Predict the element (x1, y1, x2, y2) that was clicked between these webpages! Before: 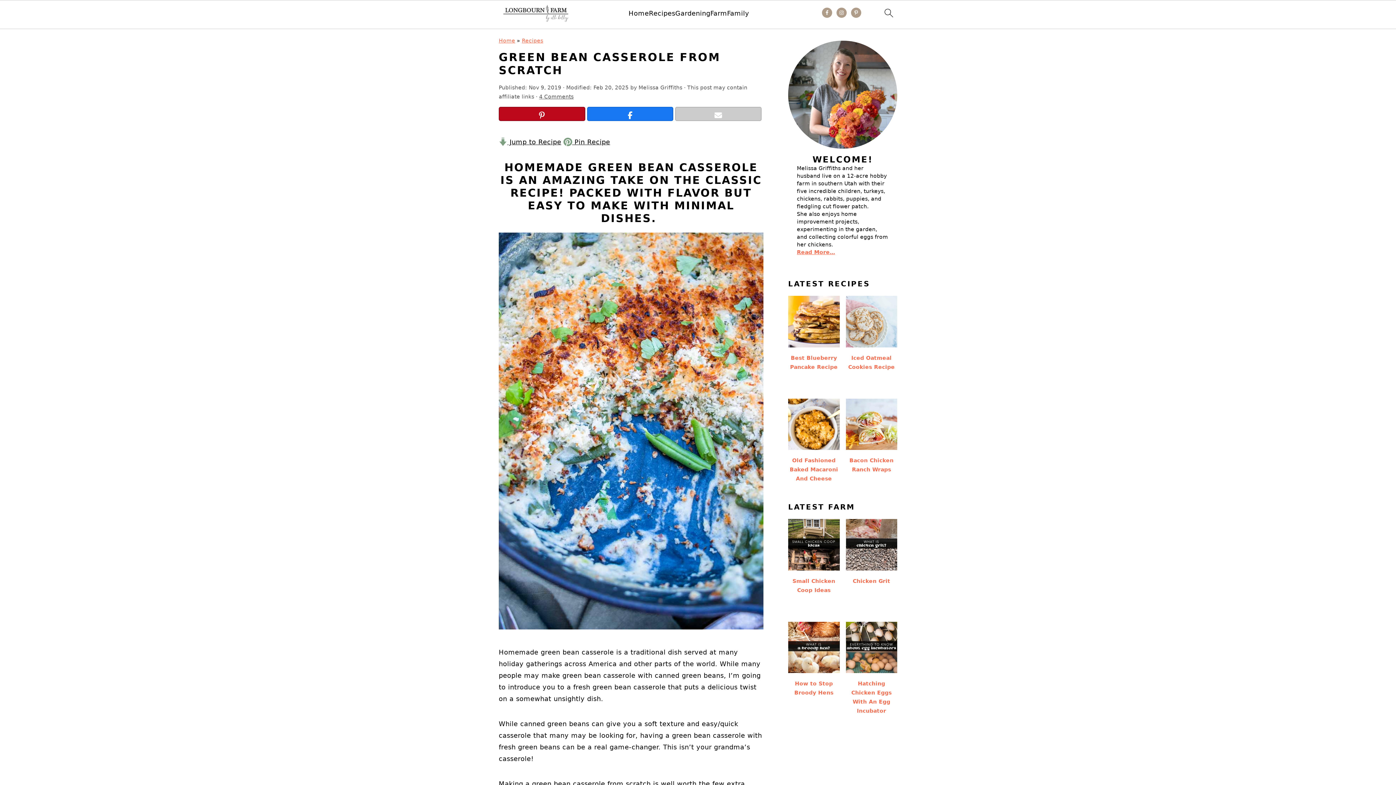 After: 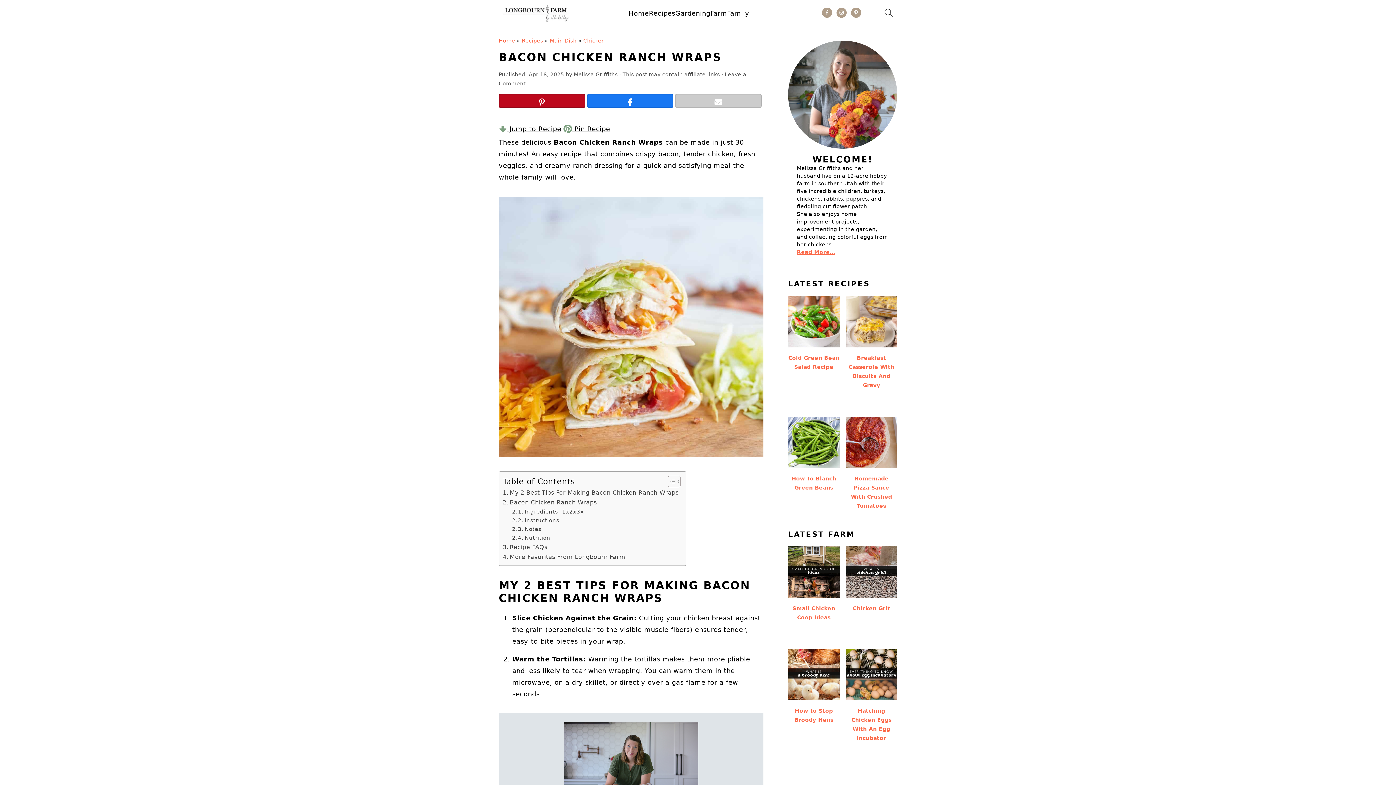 Action: label: Bacon Chicken Ranch Wraps bbox: (846, 398, 897, 480)